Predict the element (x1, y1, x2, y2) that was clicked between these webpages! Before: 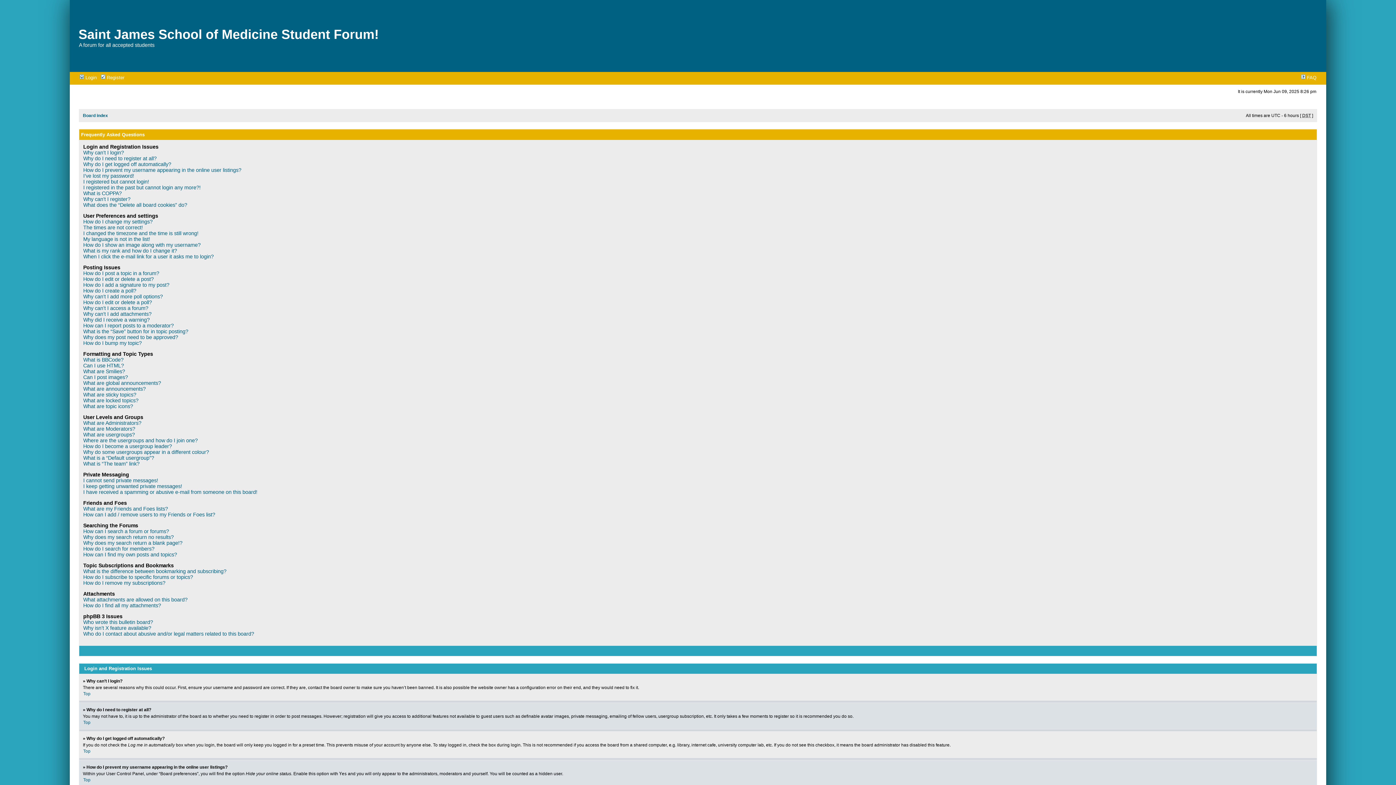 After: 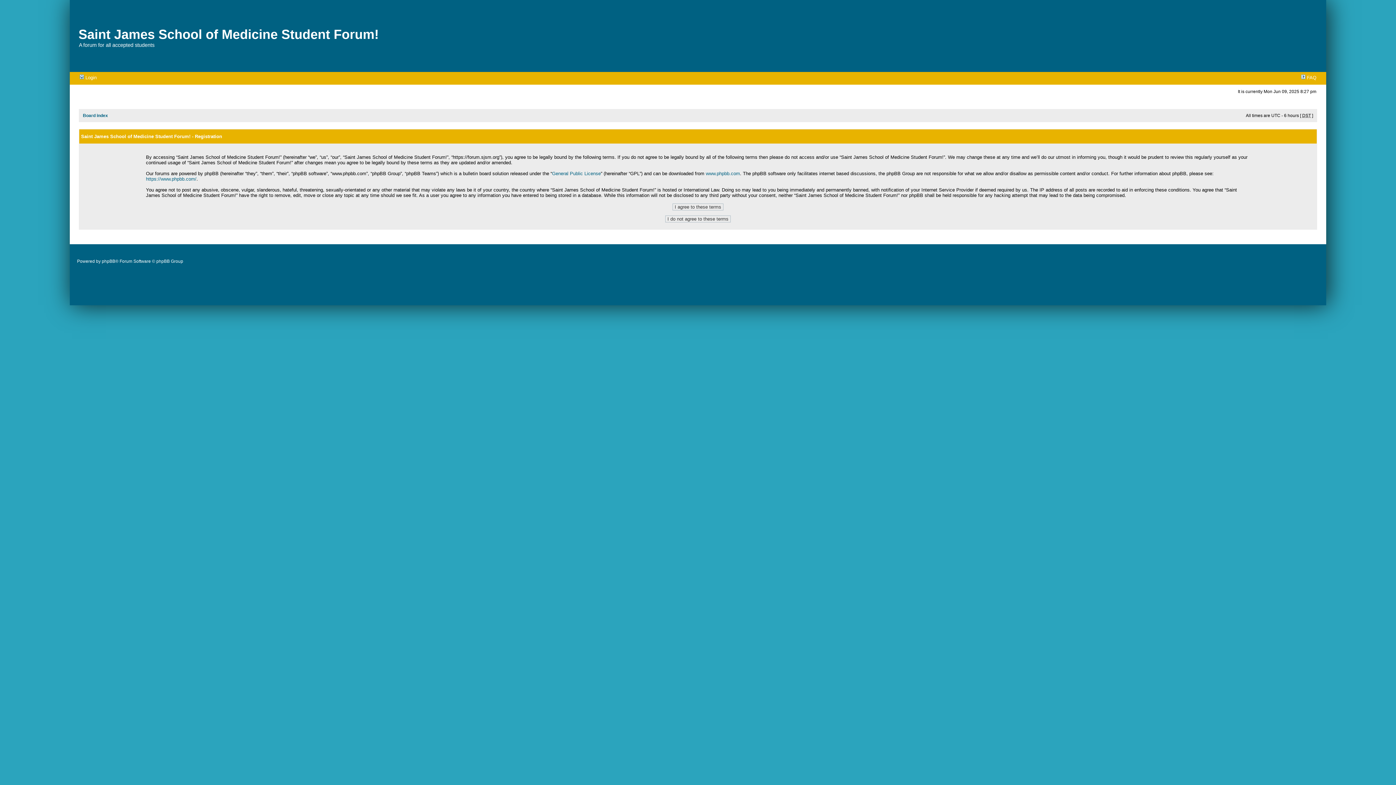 Action: label:  Register bbox: (101, 74, 124, 80)